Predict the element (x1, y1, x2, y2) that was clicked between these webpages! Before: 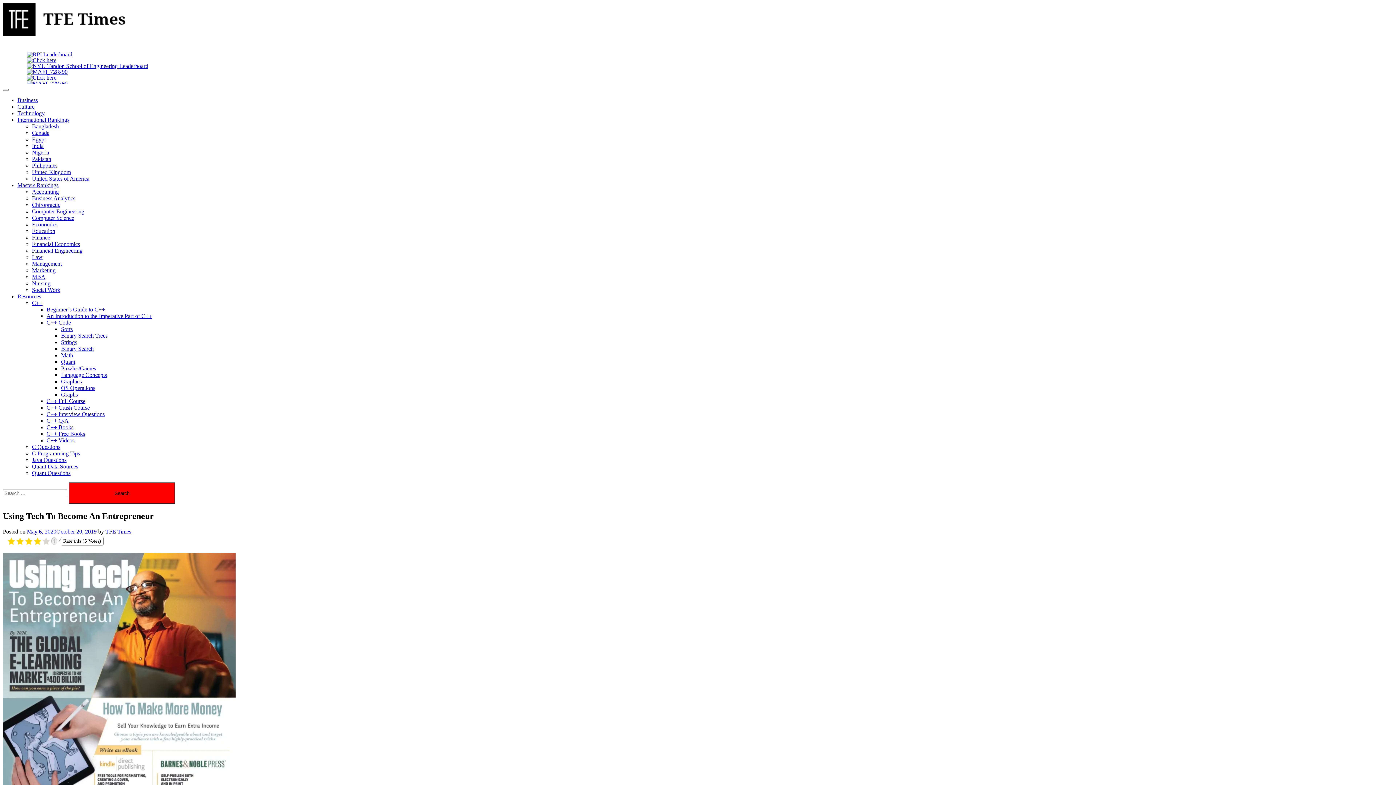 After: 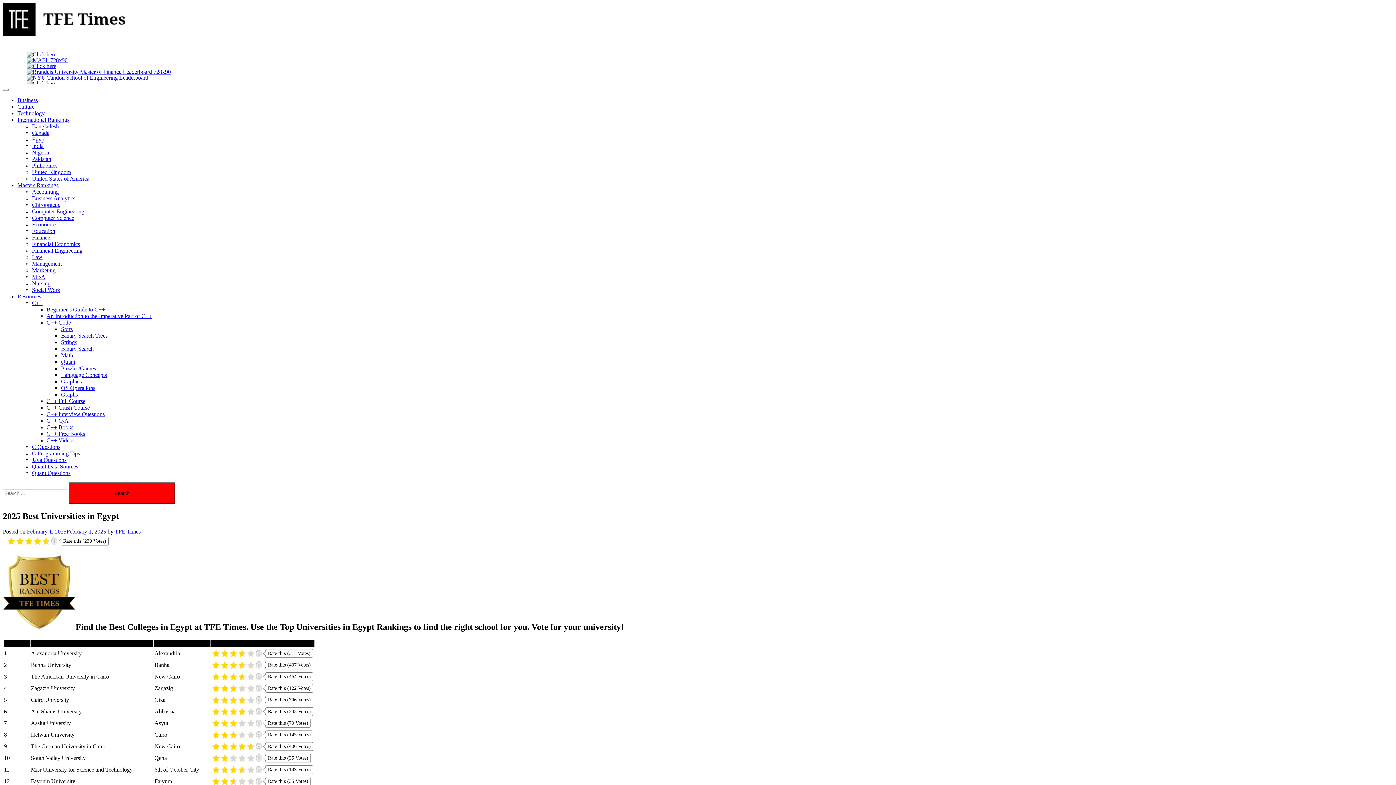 Action: bbox: (32, 136, 45, 142) label: Egypt